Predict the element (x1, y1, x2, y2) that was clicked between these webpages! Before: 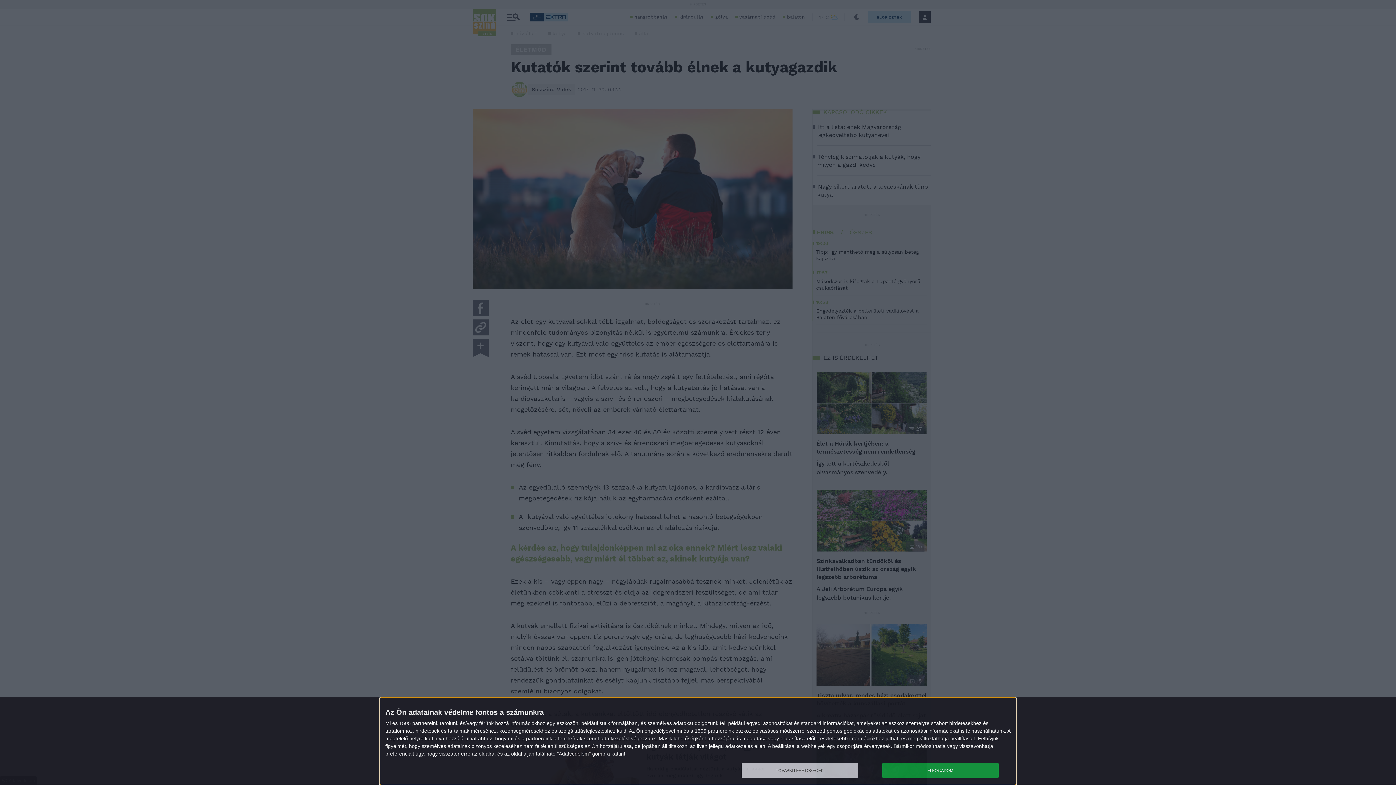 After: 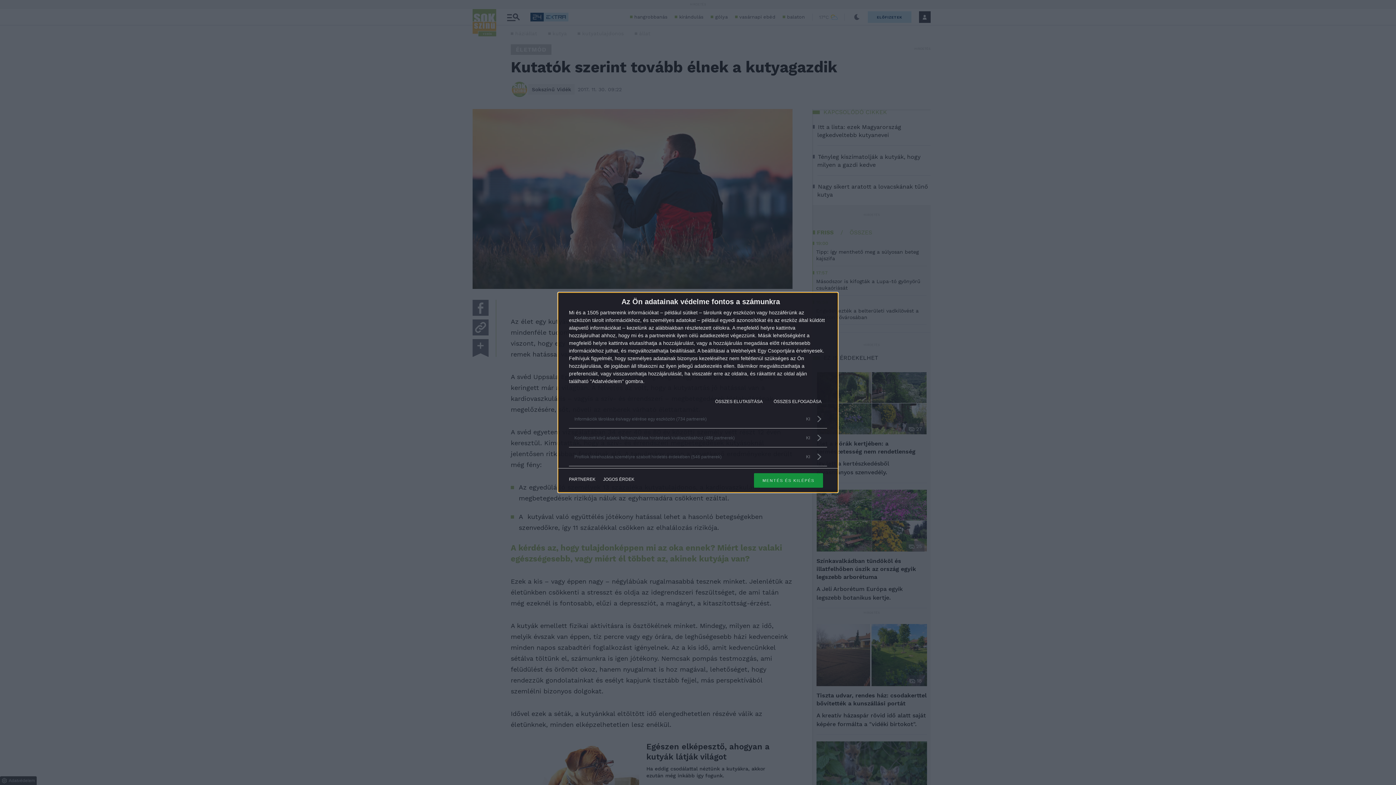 Action: label: TOVÁBBI LEHETŐSÉGEK bbox: (741, 763, 858, 778)